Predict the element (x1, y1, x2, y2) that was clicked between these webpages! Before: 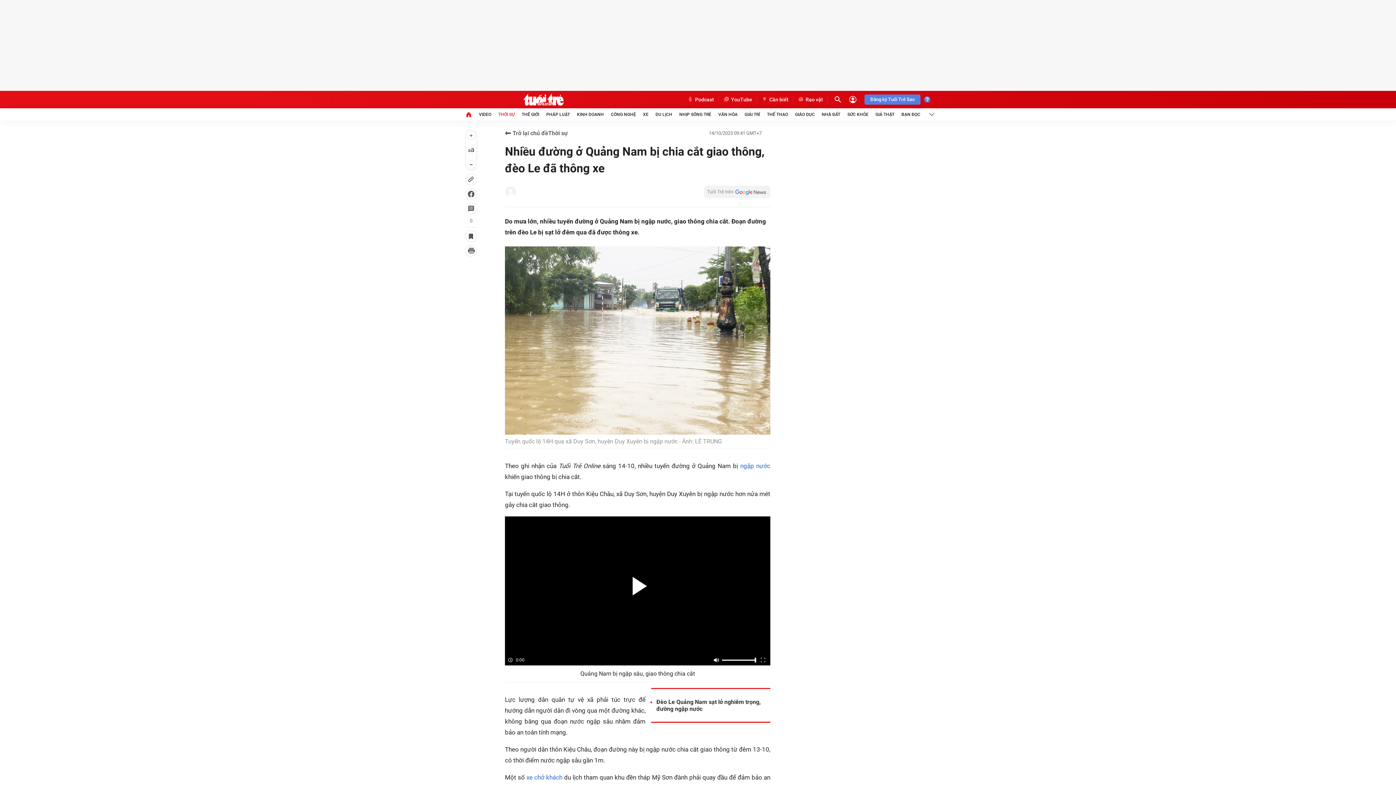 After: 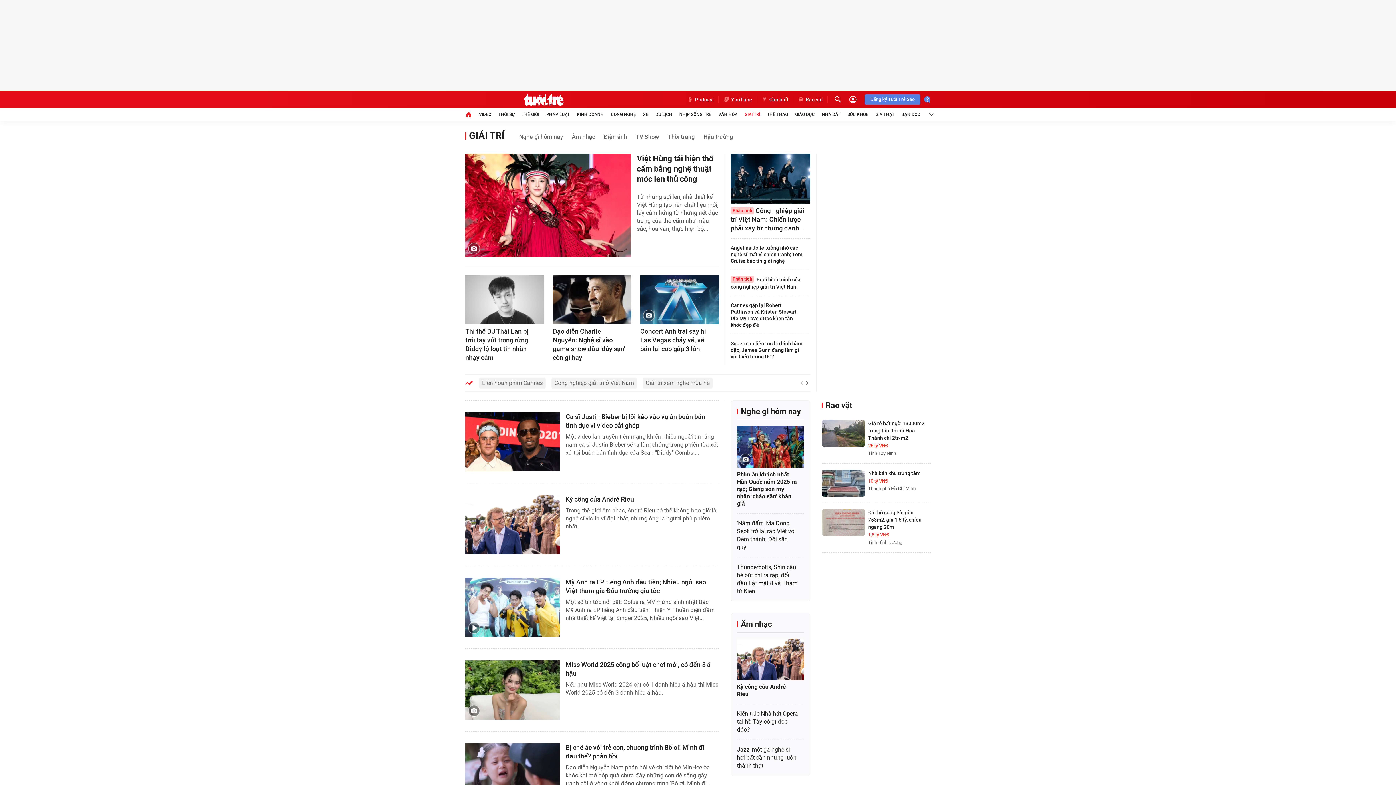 Action: bbox: (744, 108, 760, 120) label: GIẢI TRÍ